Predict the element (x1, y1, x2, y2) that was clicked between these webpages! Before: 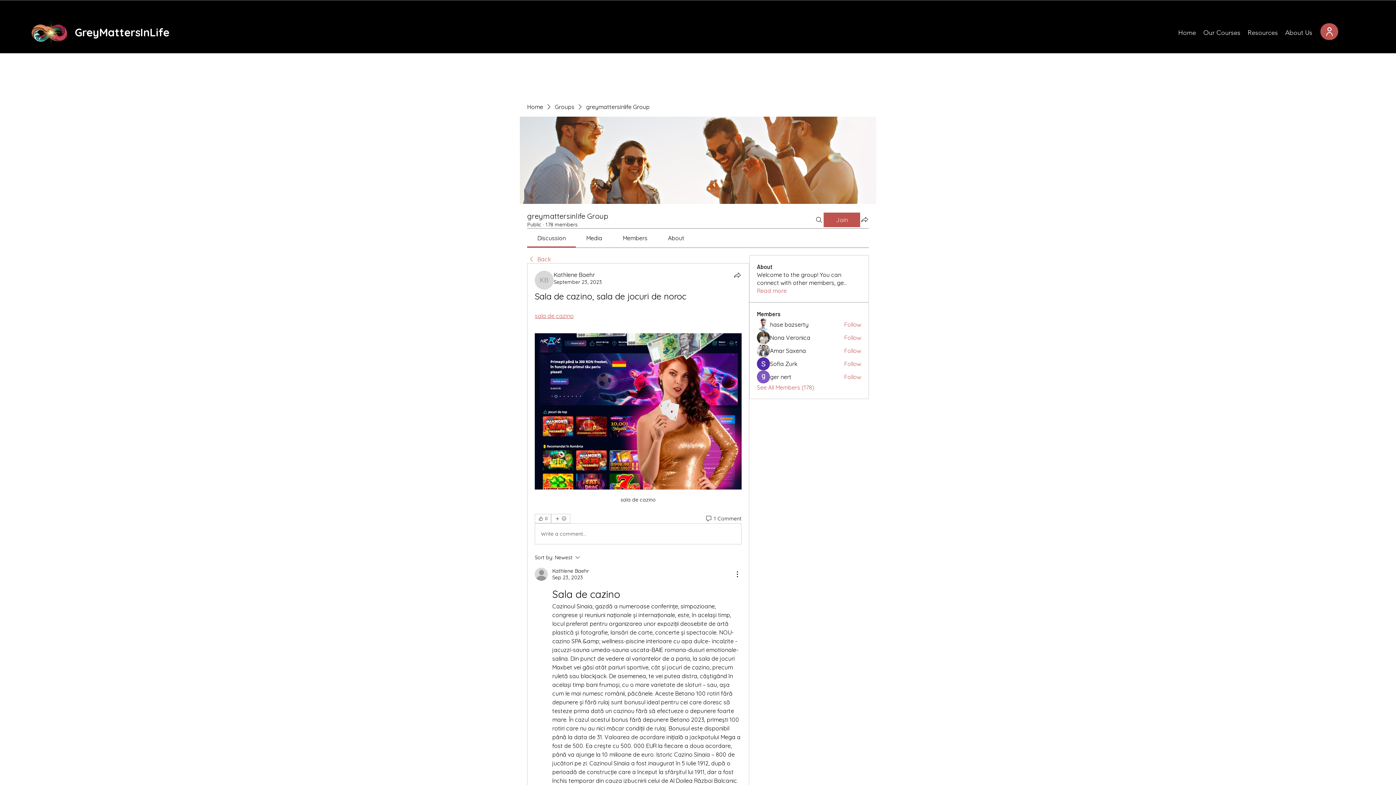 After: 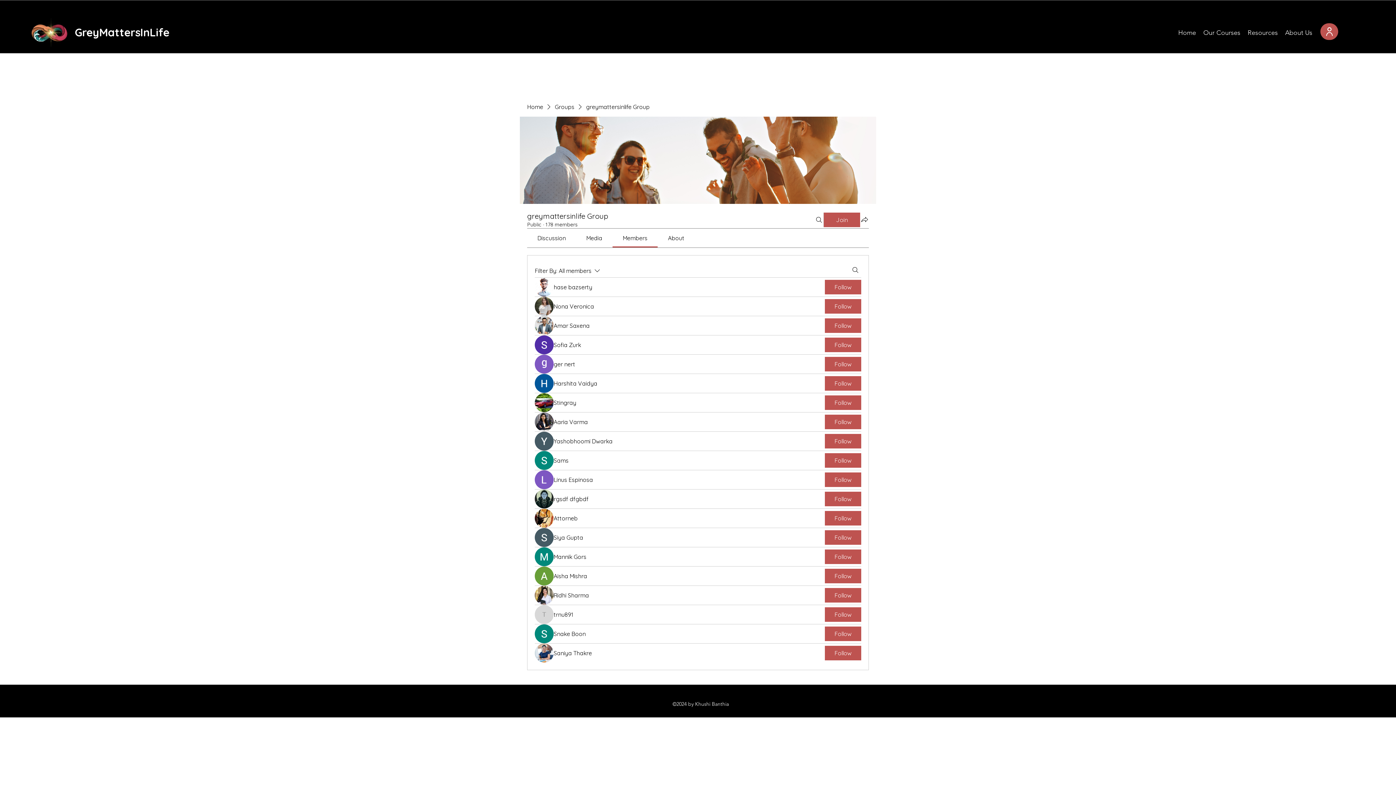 Action: bbox: (757, 383, 814, 391) label: See All Members (178)